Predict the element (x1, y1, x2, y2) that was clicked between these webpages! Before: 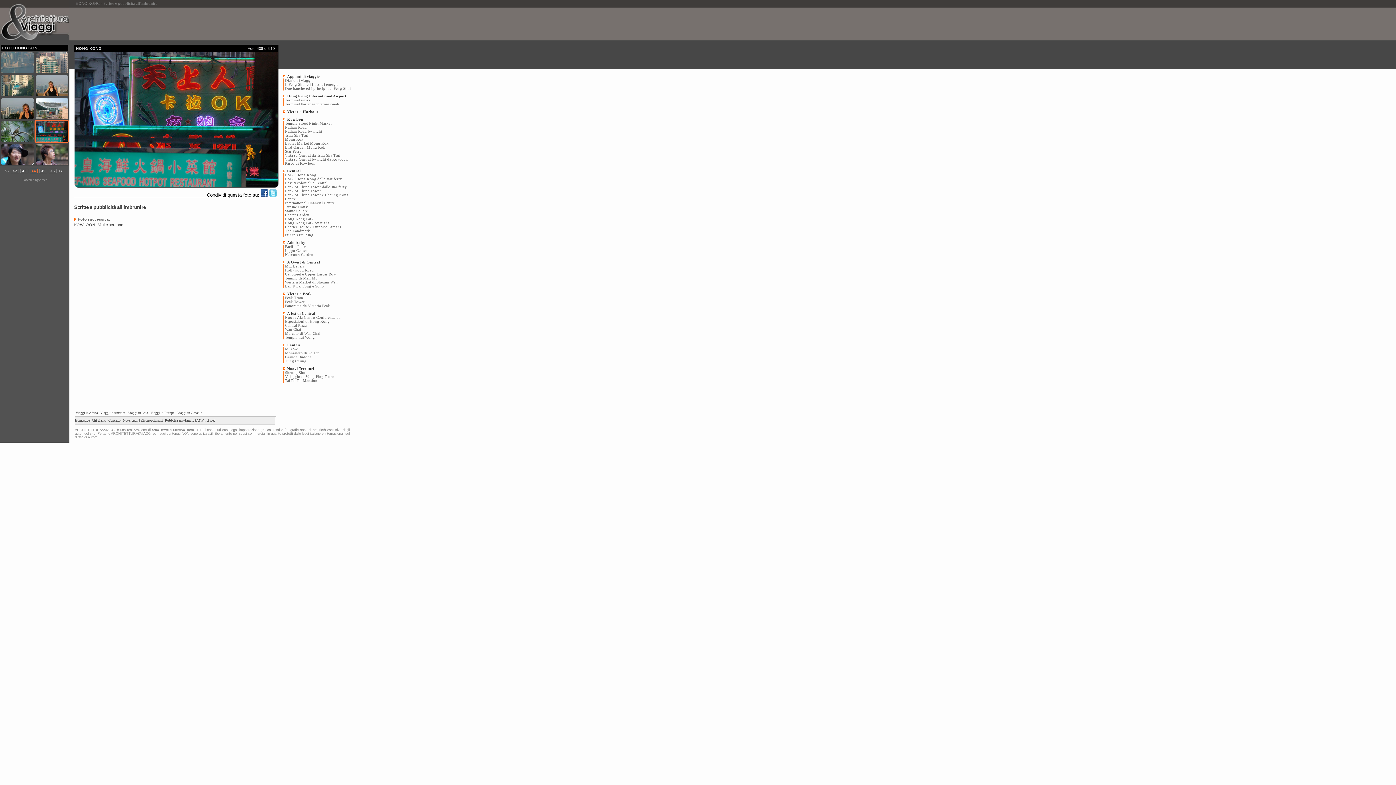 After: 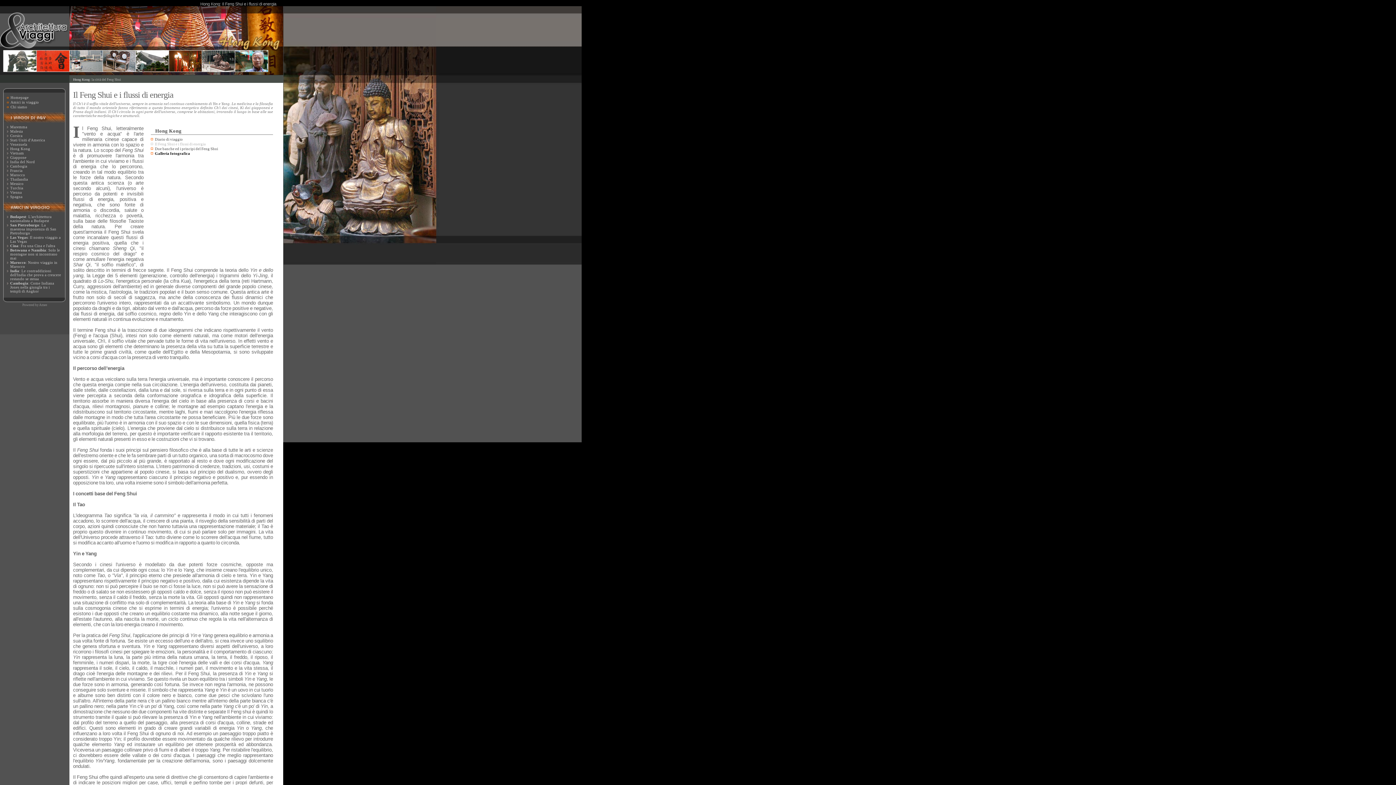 Action: label: Il Feng Shui e i flussi di energia bbox: (285, 82, 338, 86)